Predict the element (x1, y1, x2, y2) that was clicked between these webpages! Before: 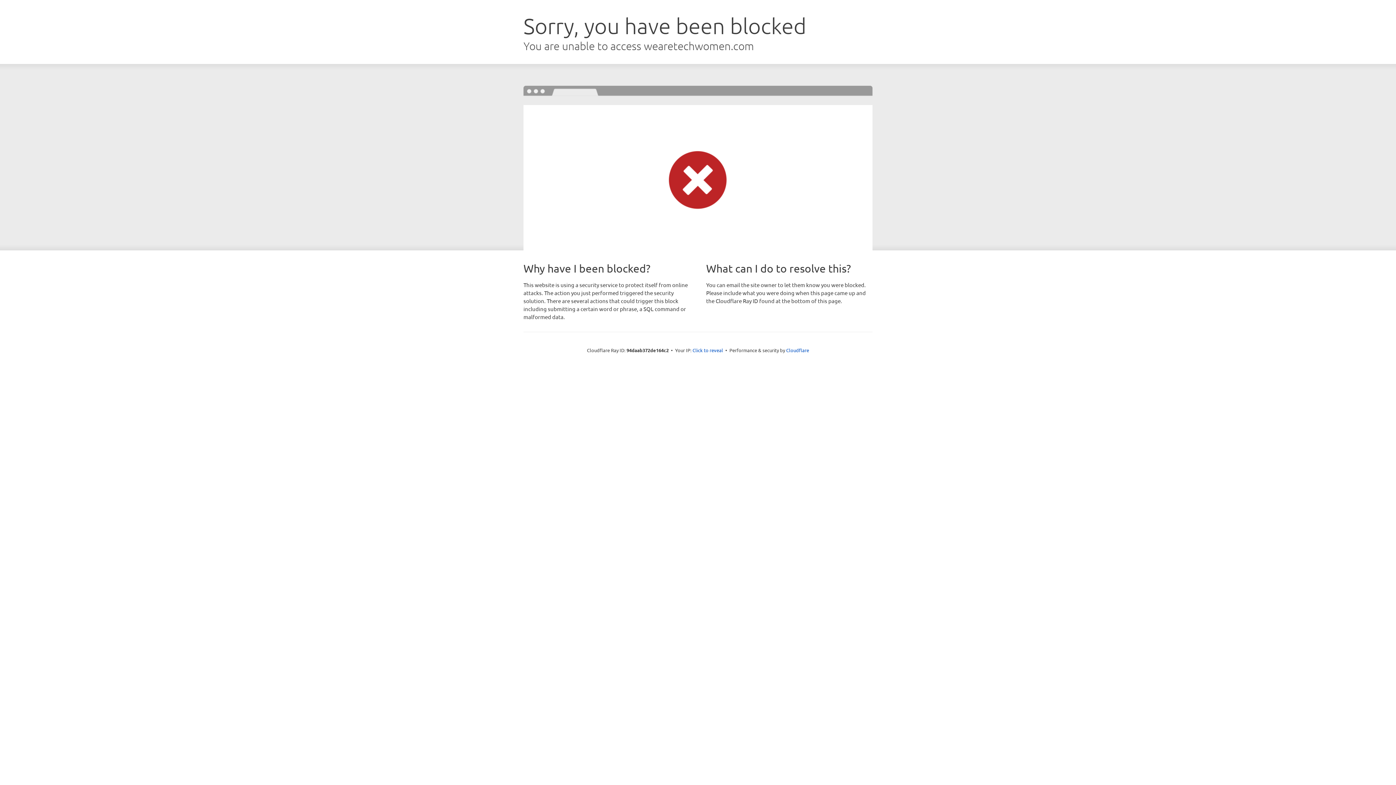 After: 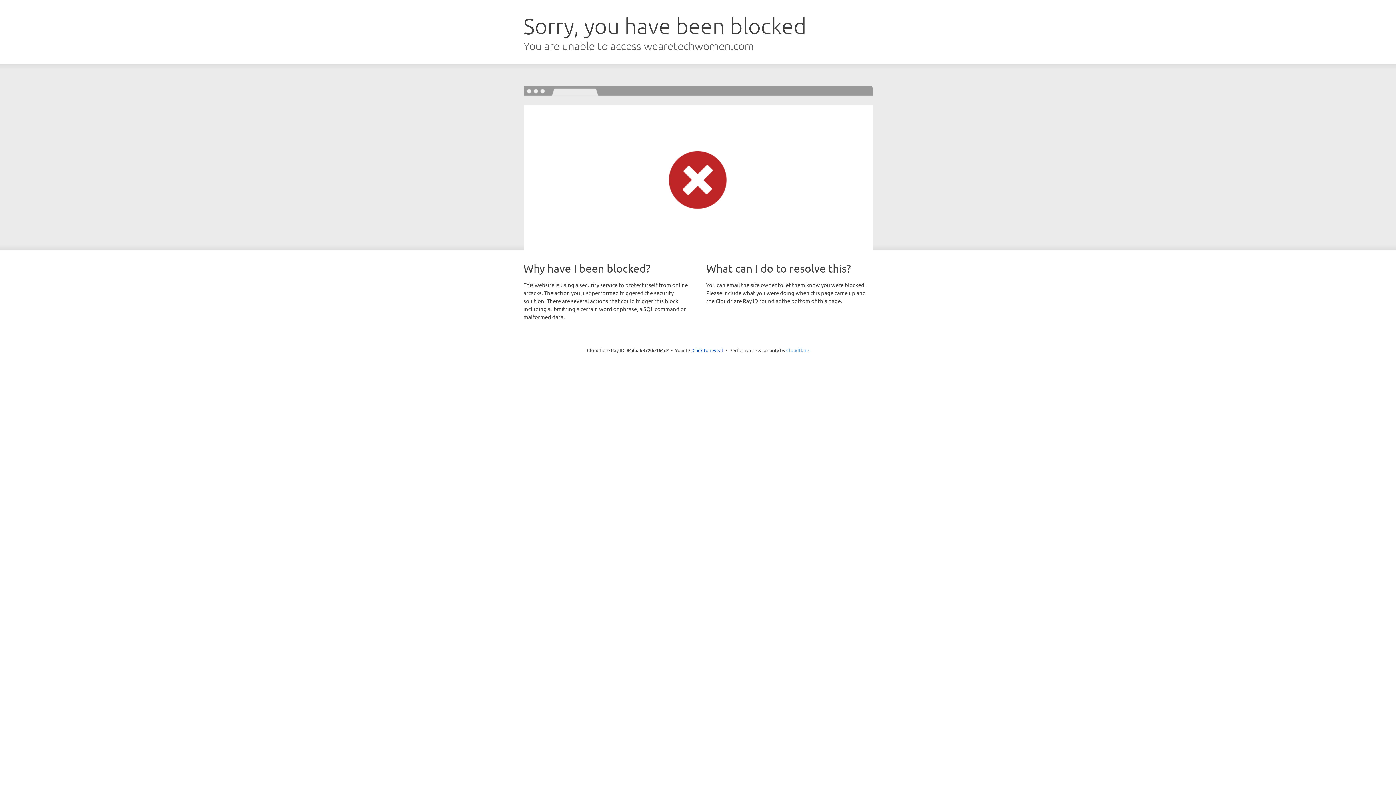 Action: bbox: (786, 347, 809, 353) label: Cloudflare